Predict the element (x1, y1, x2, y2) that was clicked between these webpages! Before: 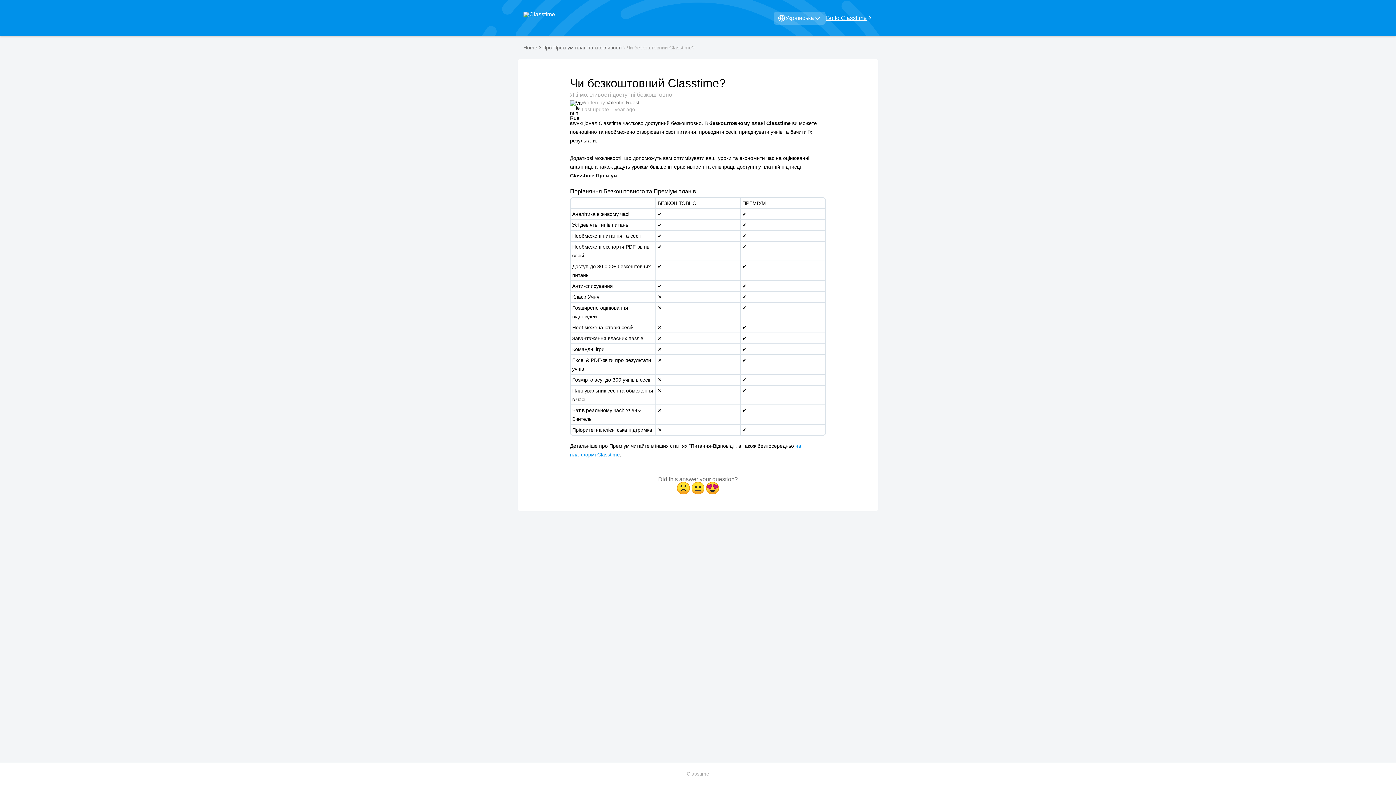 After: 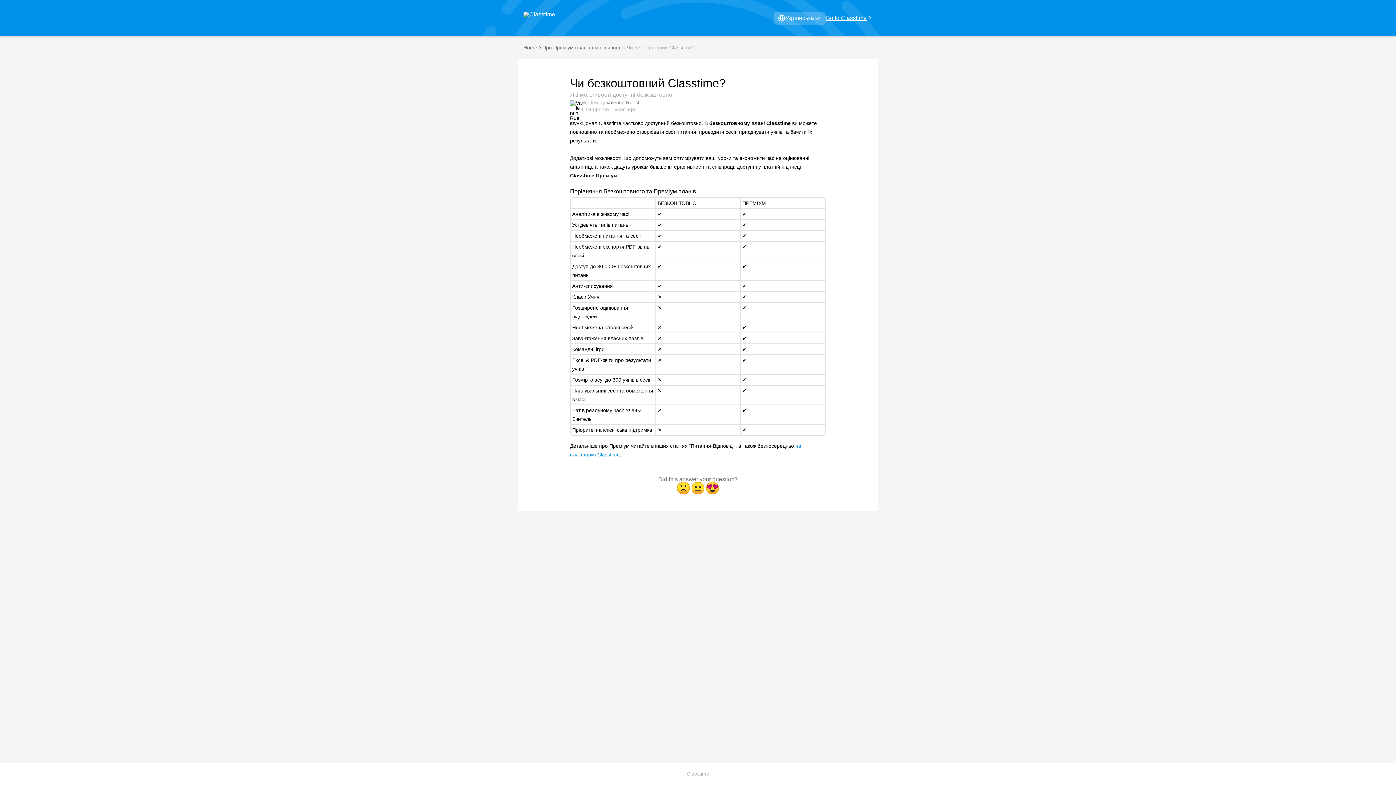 Action: label: Classtime bbox: (686, 771, 709, 776)